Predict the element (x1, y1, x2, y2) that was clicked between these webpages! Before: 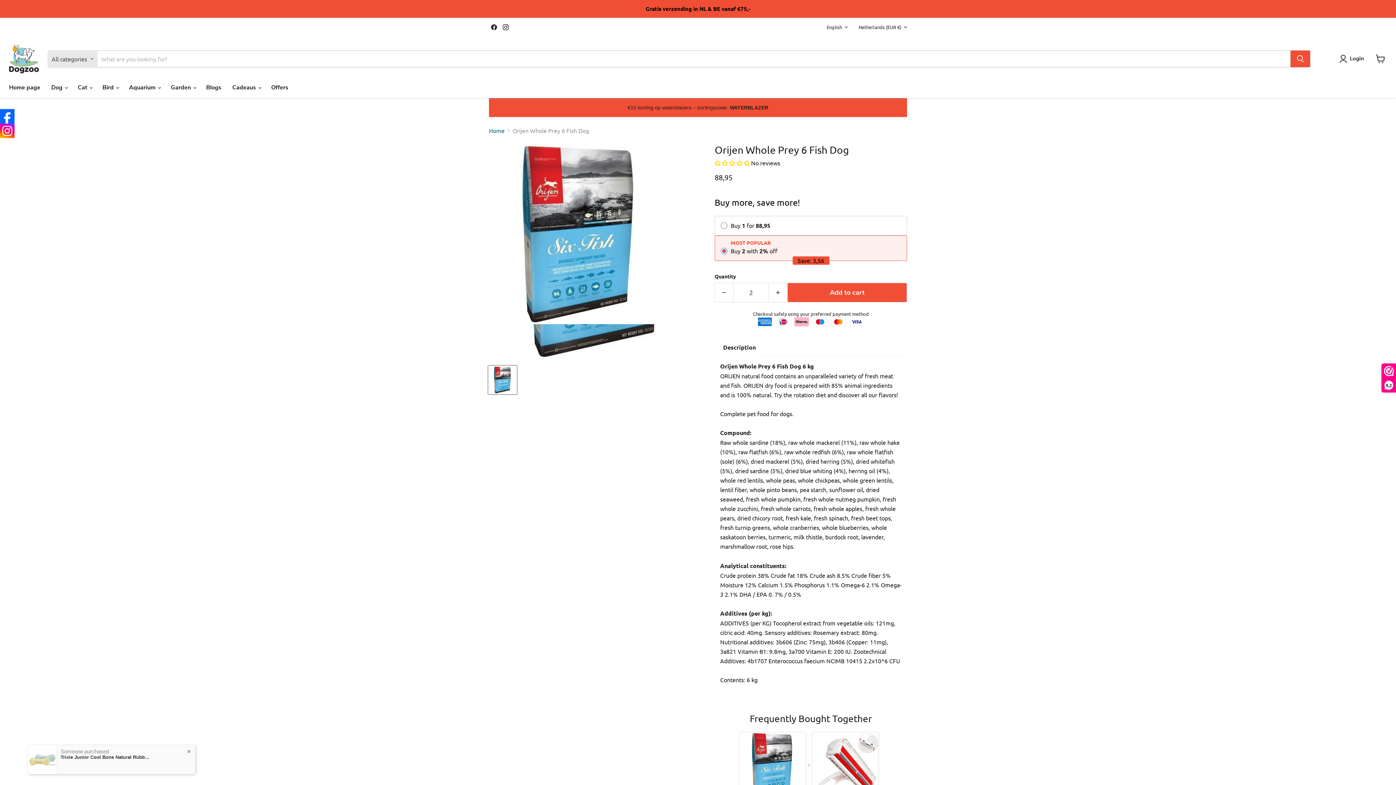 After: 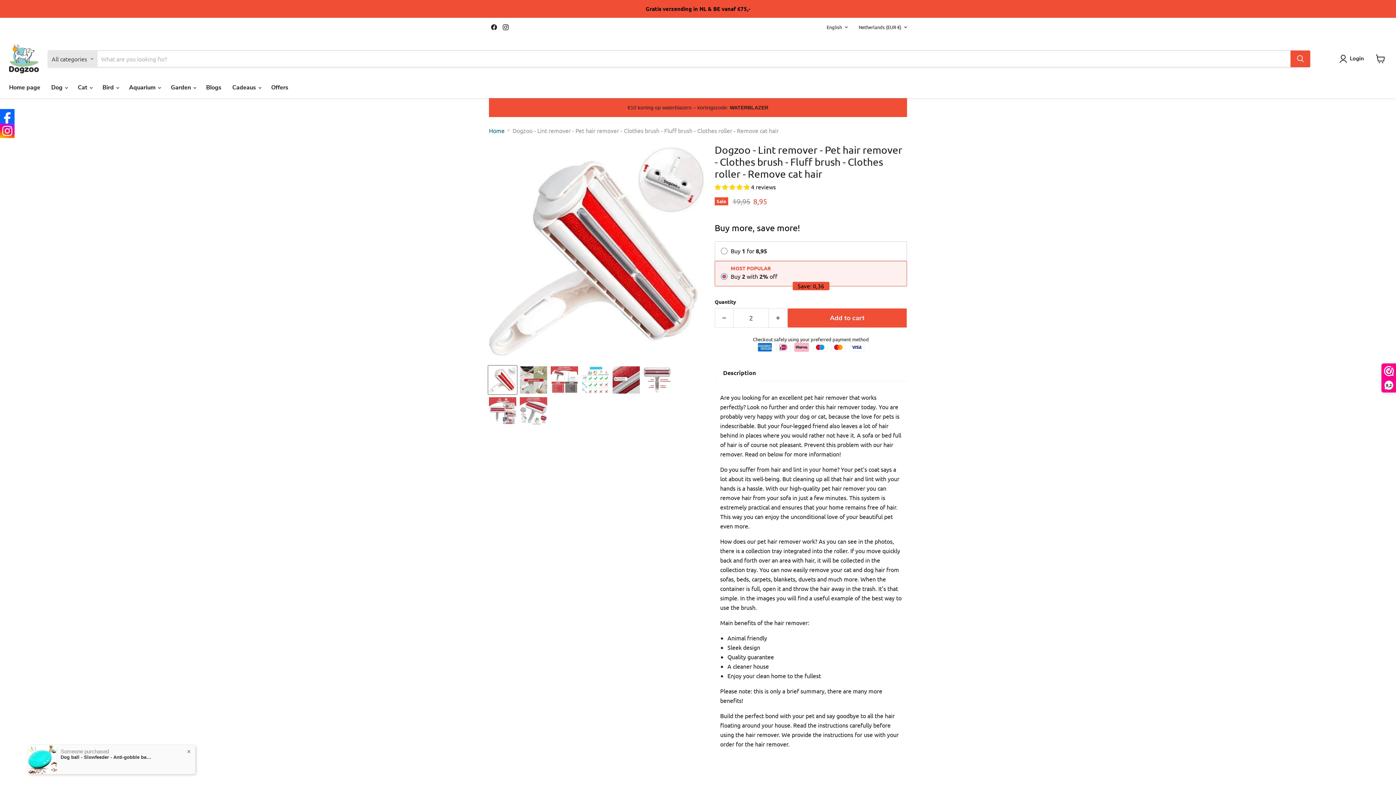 Action: bbox: (812, 732, 878, 798)